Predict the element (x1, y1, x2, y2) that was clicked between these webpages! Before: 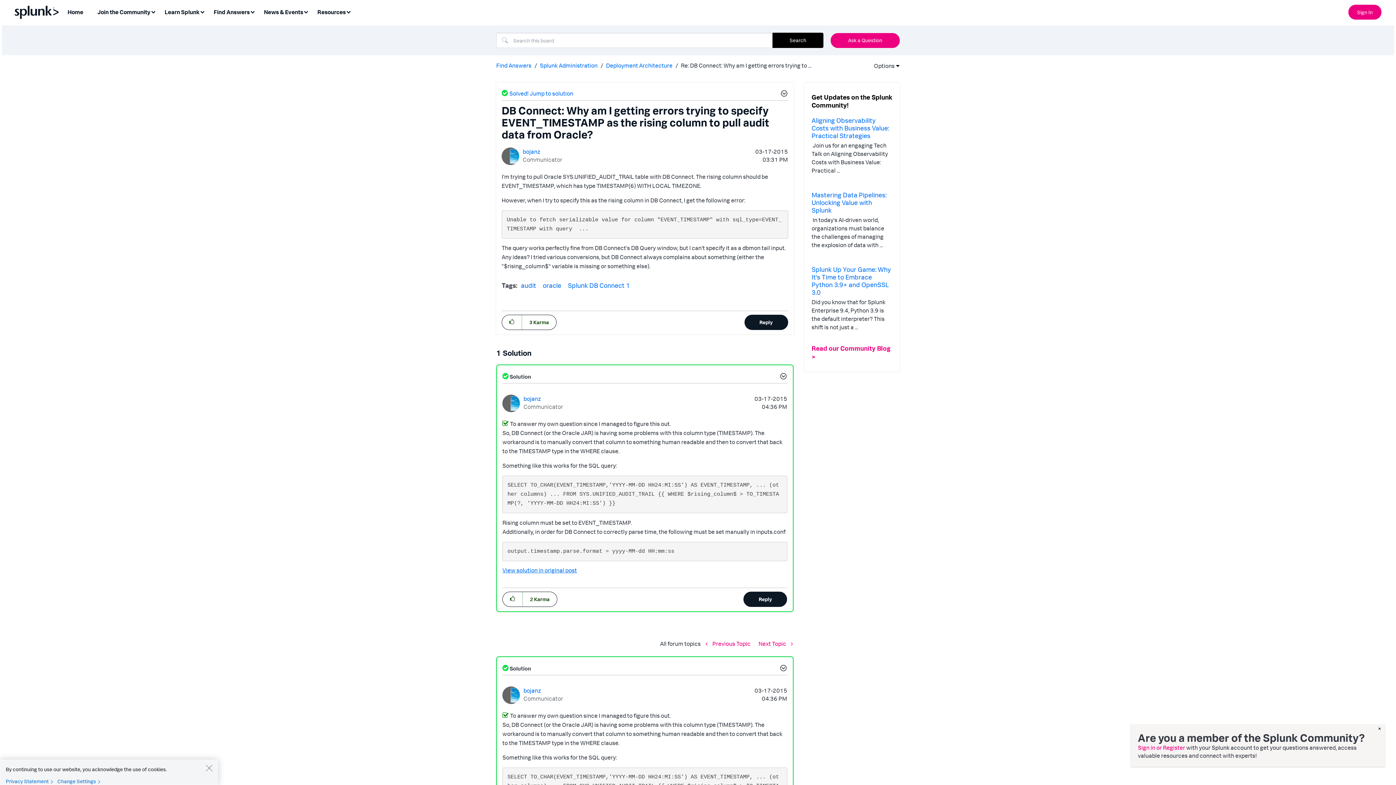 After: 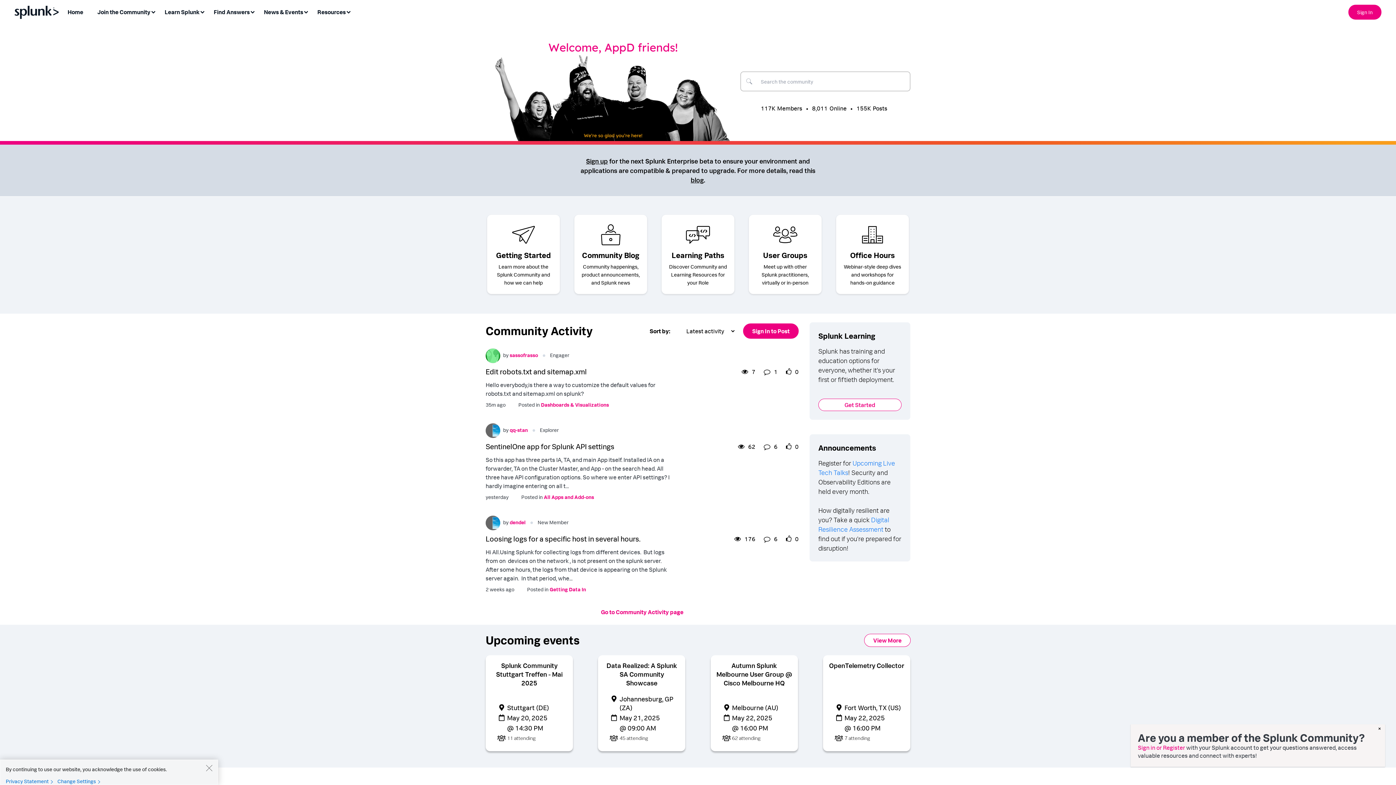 Action: label: Home bbox: (63, 5, 92, 19)